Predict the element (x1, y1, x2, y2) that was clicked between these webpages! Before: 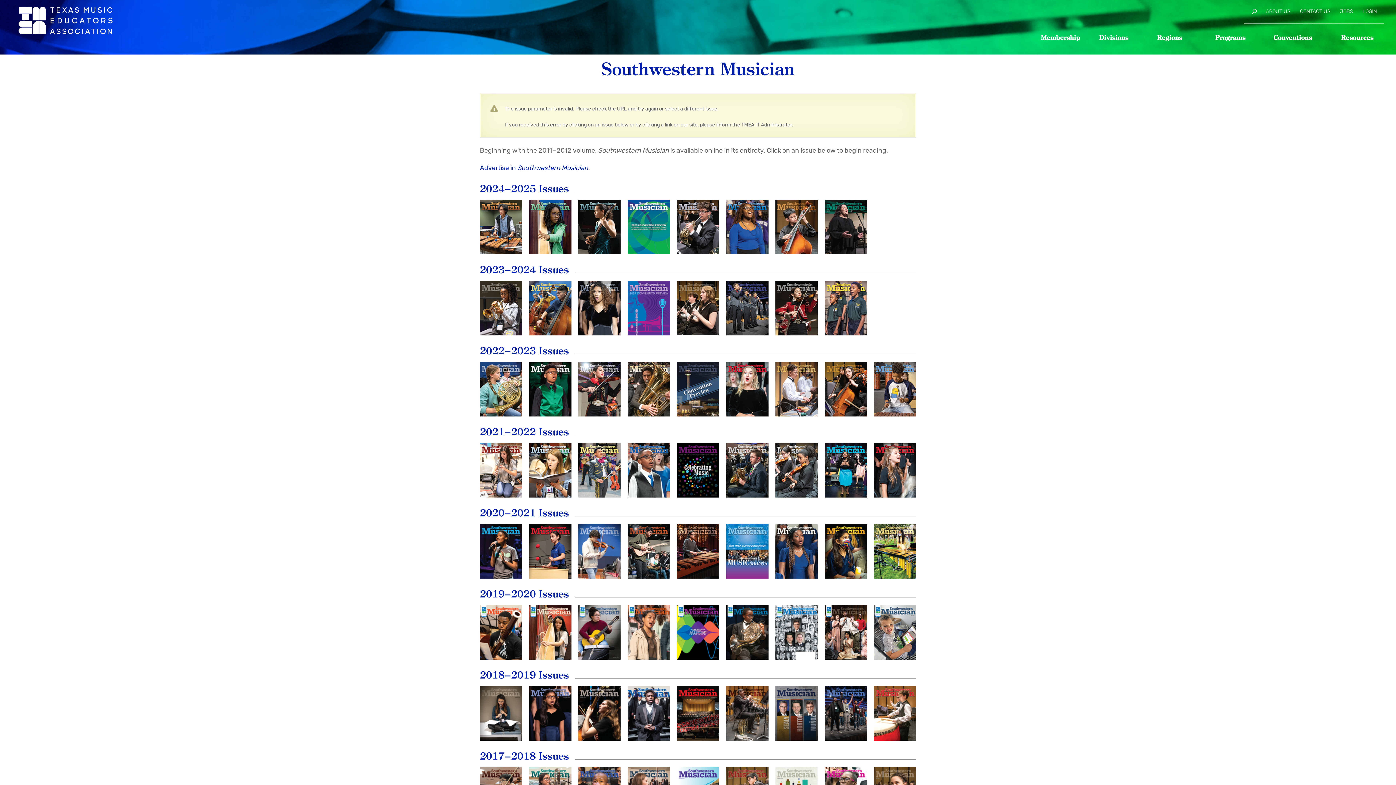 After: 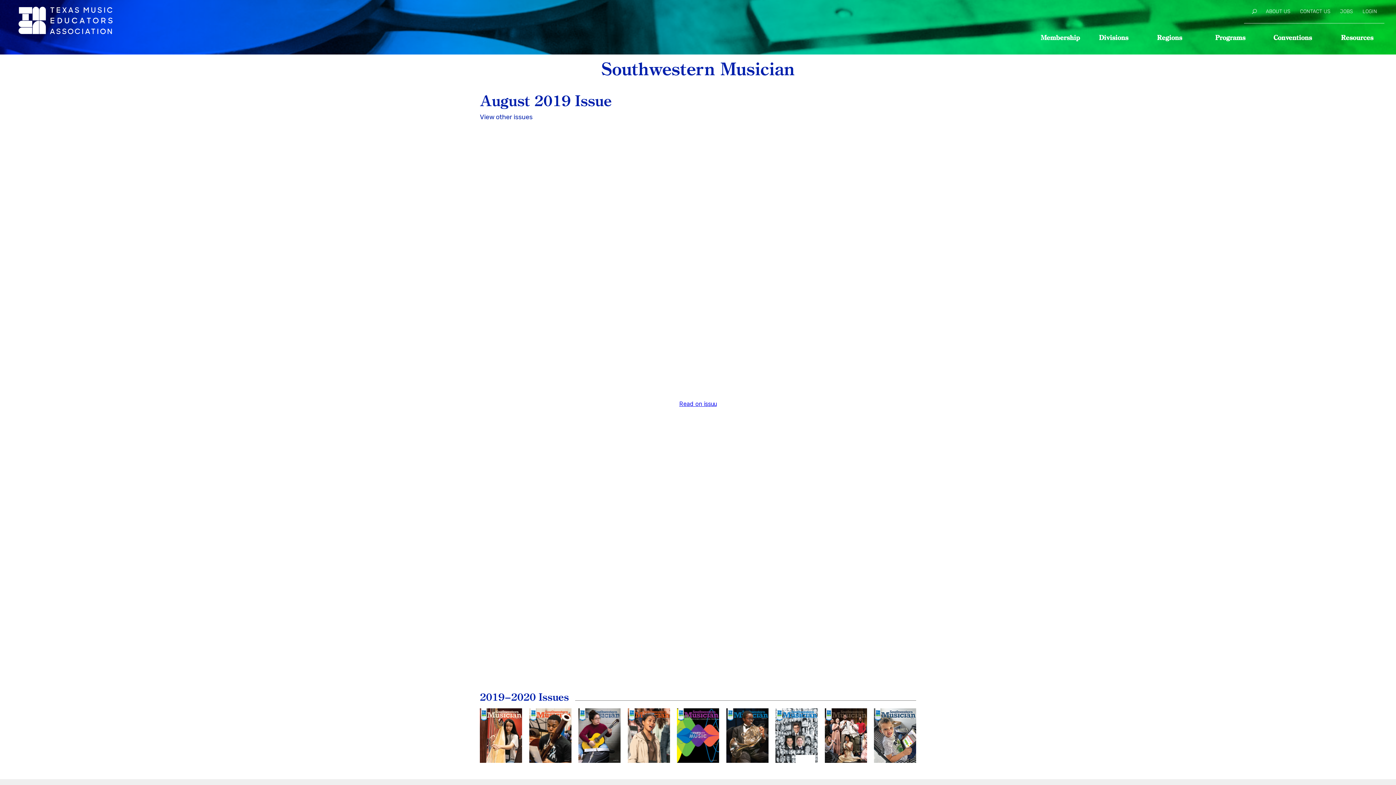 Action: label: August
2019 bbox: (480, 605, 522, 660)